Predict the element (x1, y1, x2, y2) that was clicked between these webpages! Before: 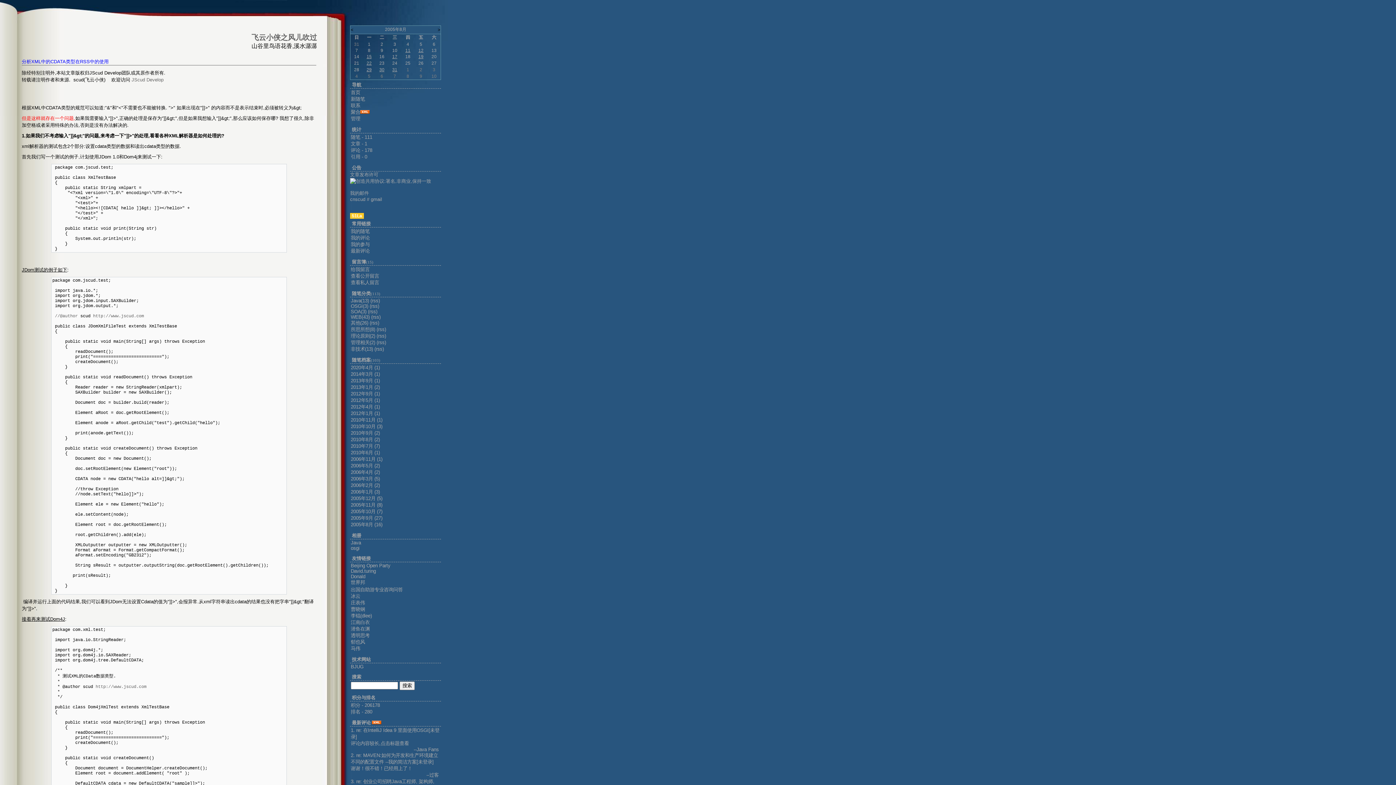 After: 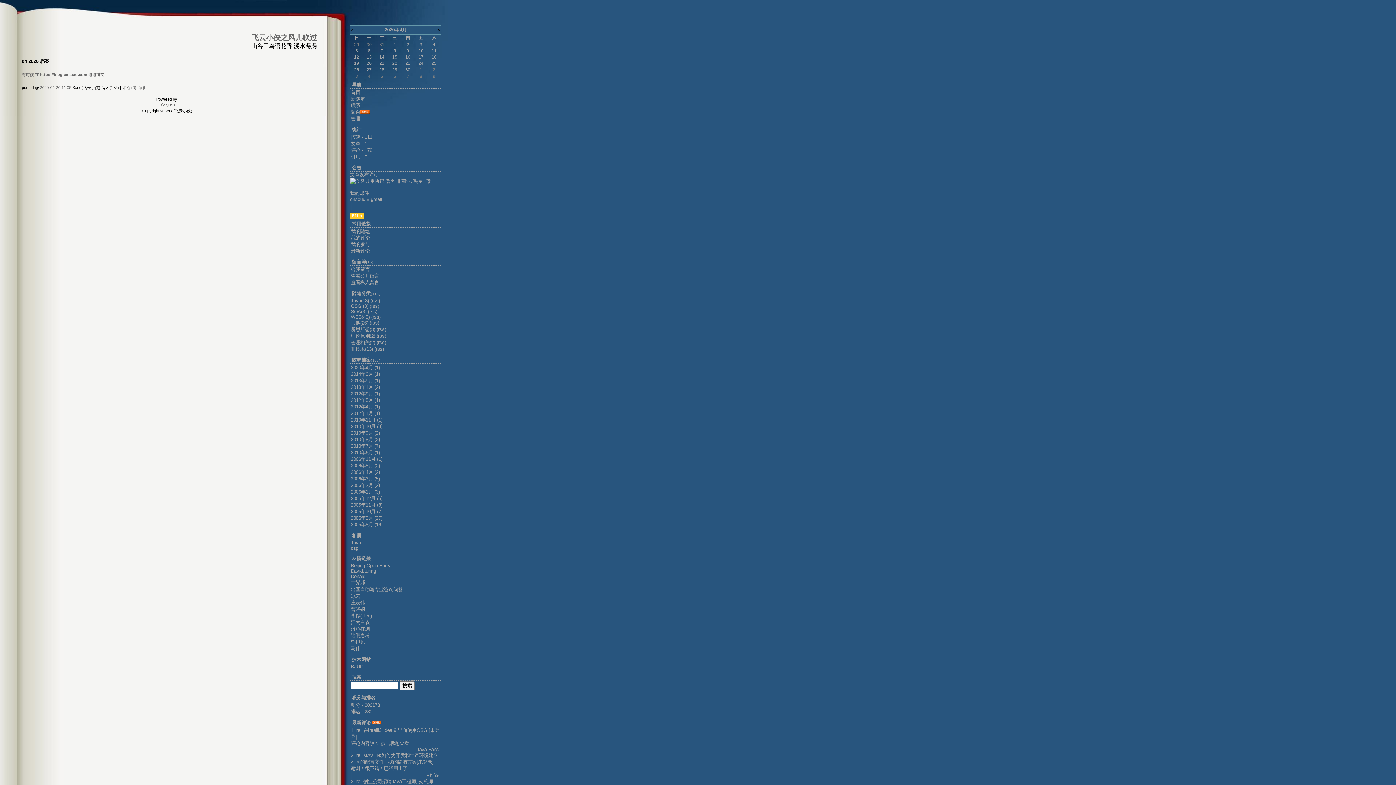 Action: bbox: (350, 365, 380, 370) label: 2020年4月 (1)